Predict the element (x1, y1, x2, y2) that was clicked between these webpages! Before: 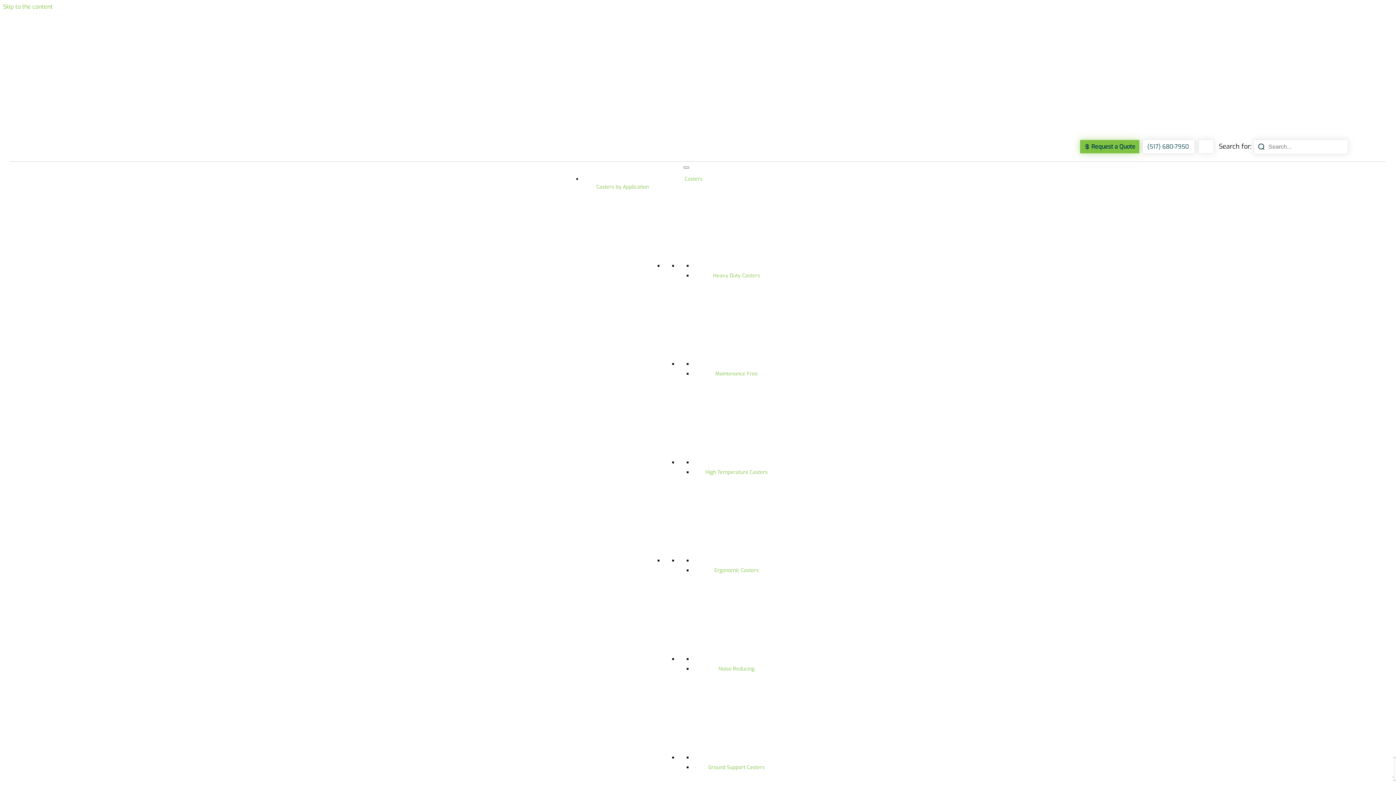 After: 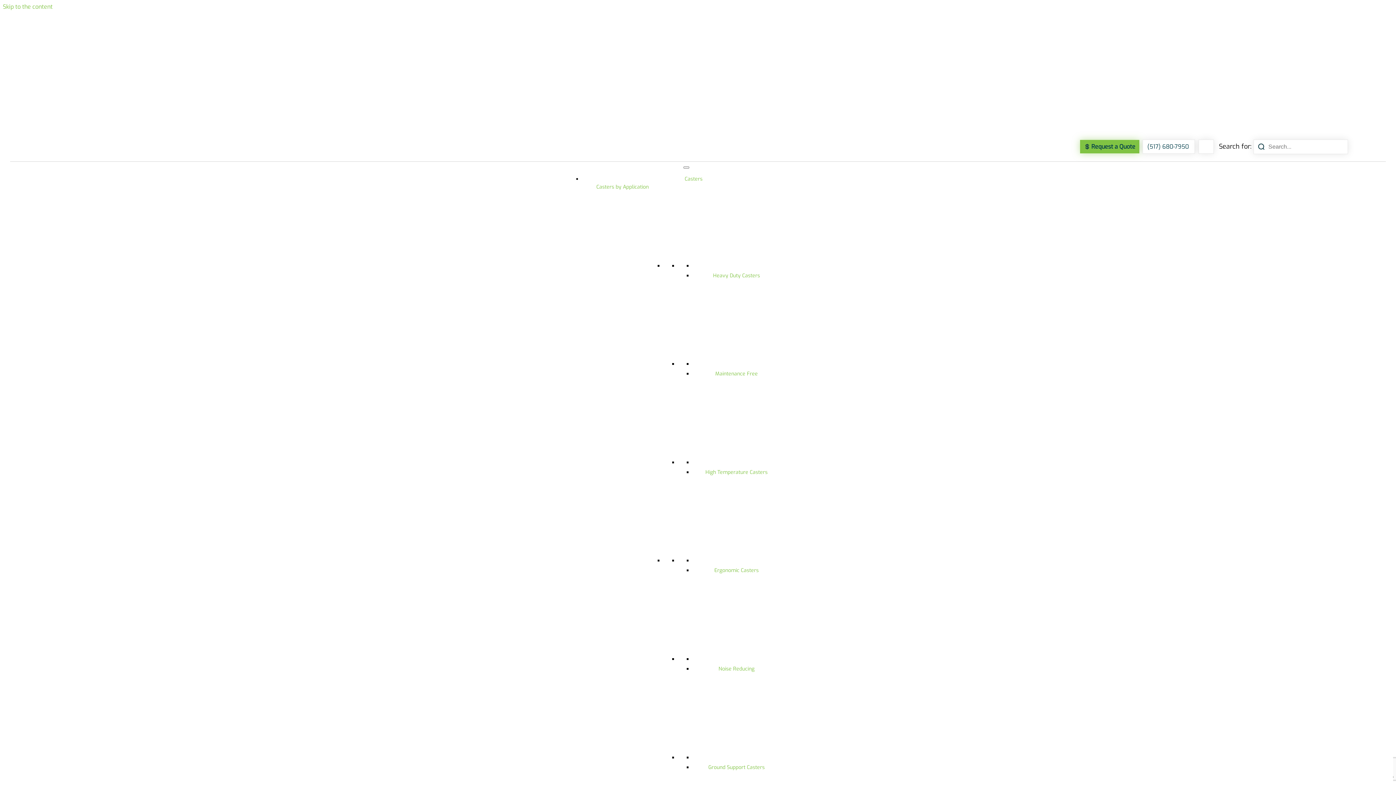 Action: bbox: (1142, 139, 1195, 153) label: (517) 680-7950 